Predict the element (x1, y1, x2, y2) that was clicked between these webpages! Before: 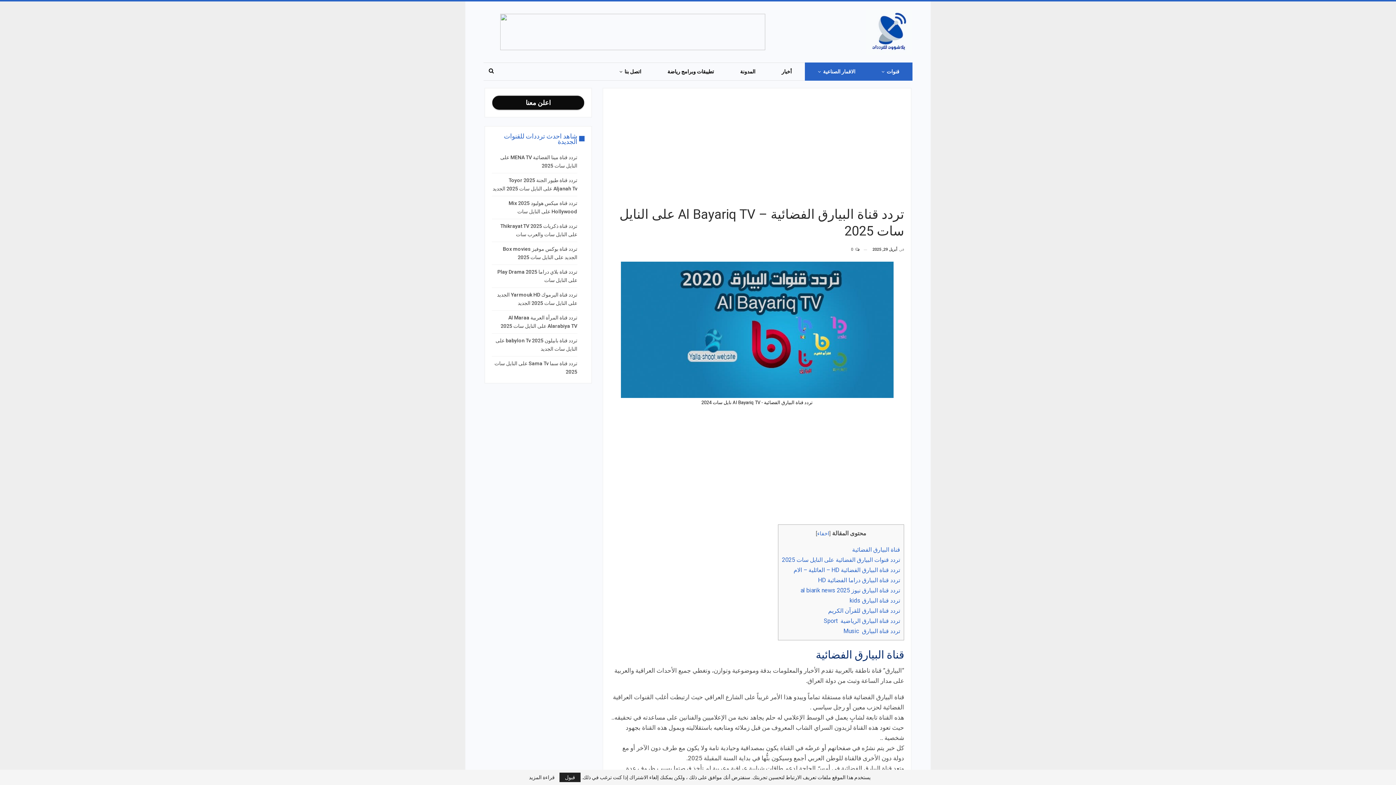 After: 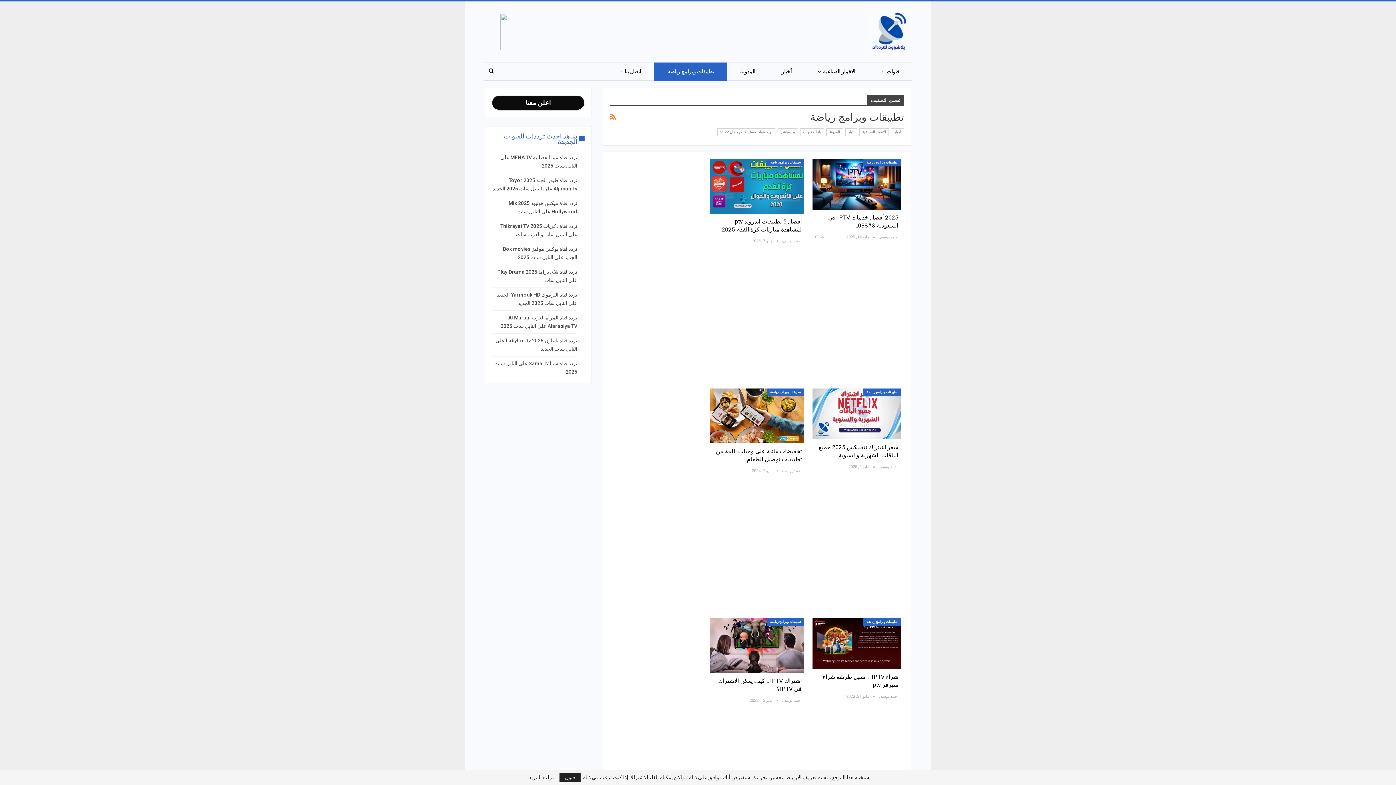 Action: label: تطيبقات وبرامج رياضة bbox: (654, 62, 727, 80)